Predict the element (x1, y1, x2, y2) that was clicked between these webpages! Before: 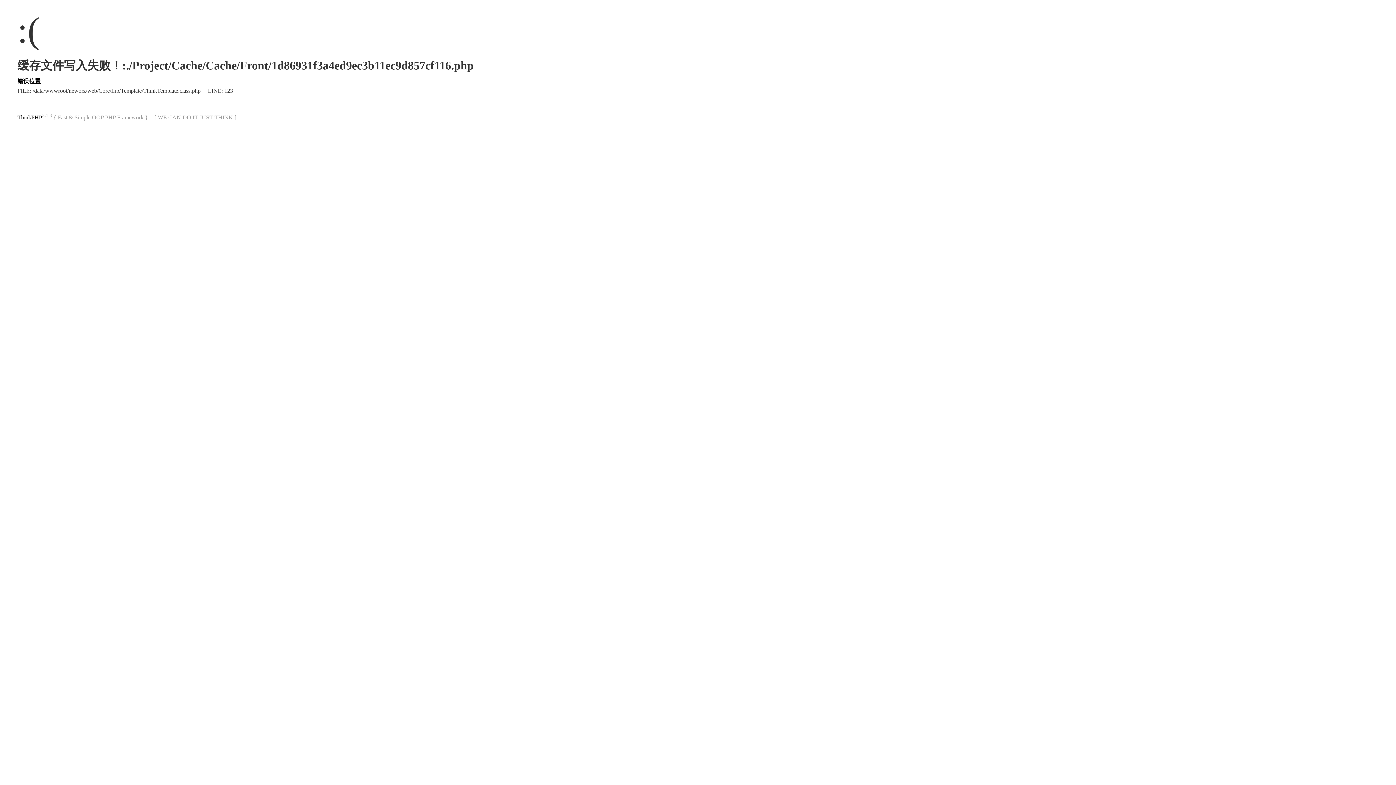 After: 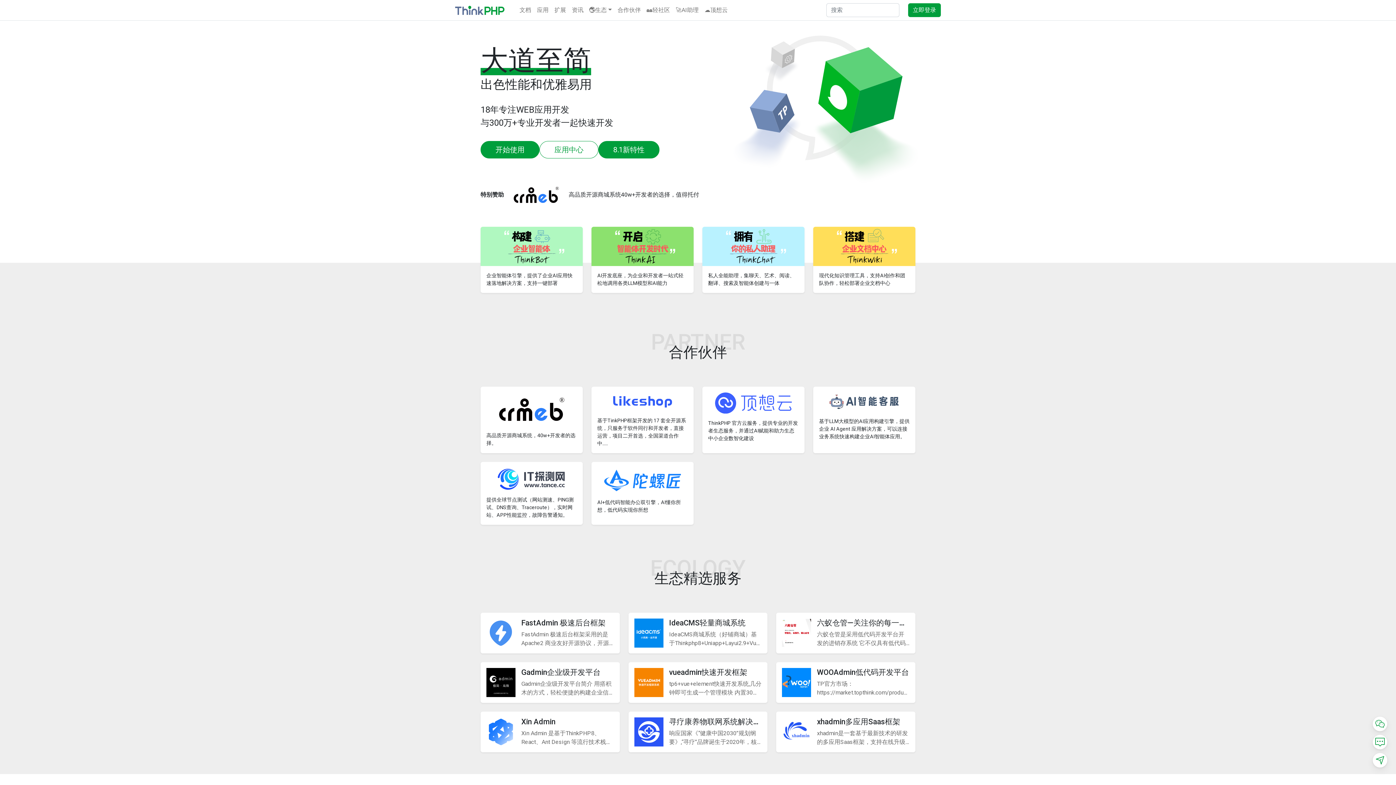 Action: bbox: (17, 114, 42, 120) label: ThinkPHP